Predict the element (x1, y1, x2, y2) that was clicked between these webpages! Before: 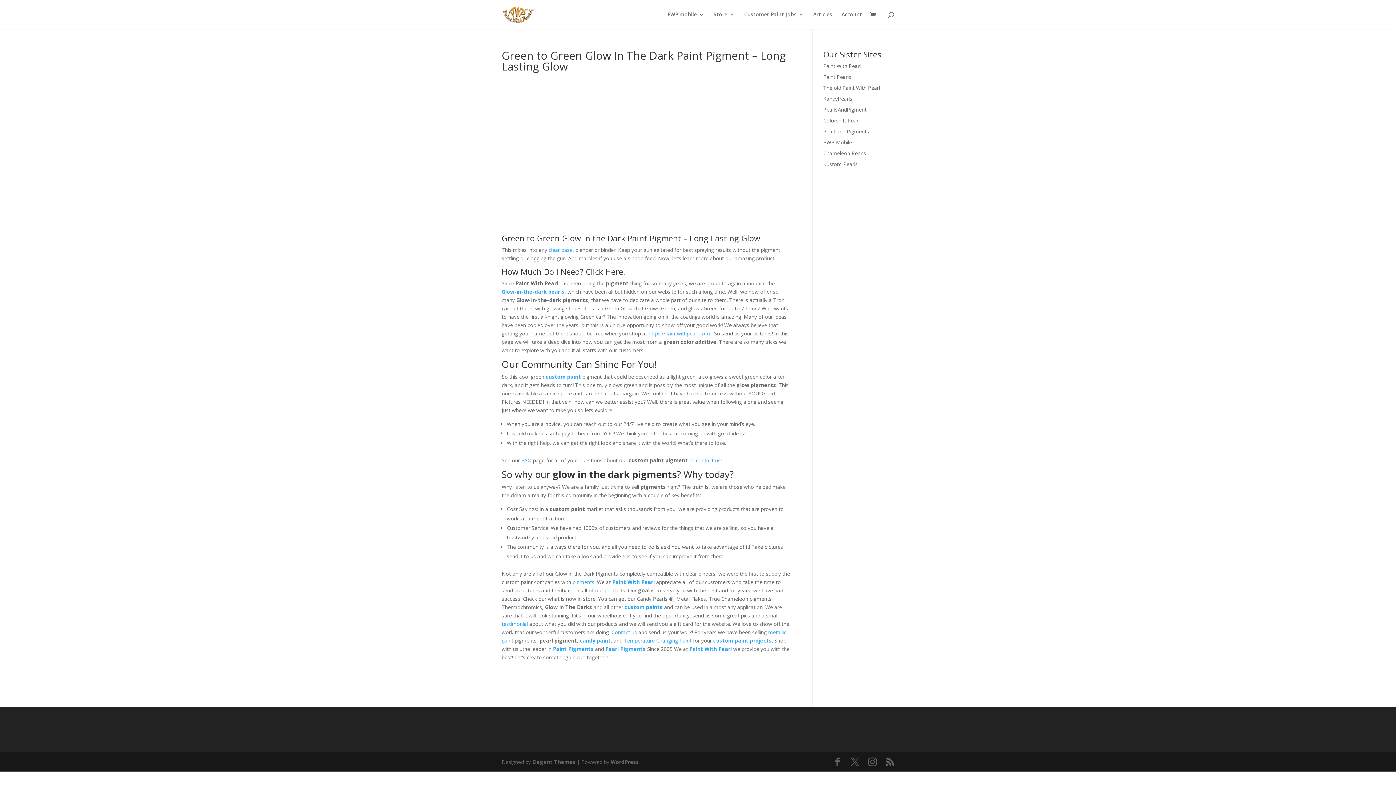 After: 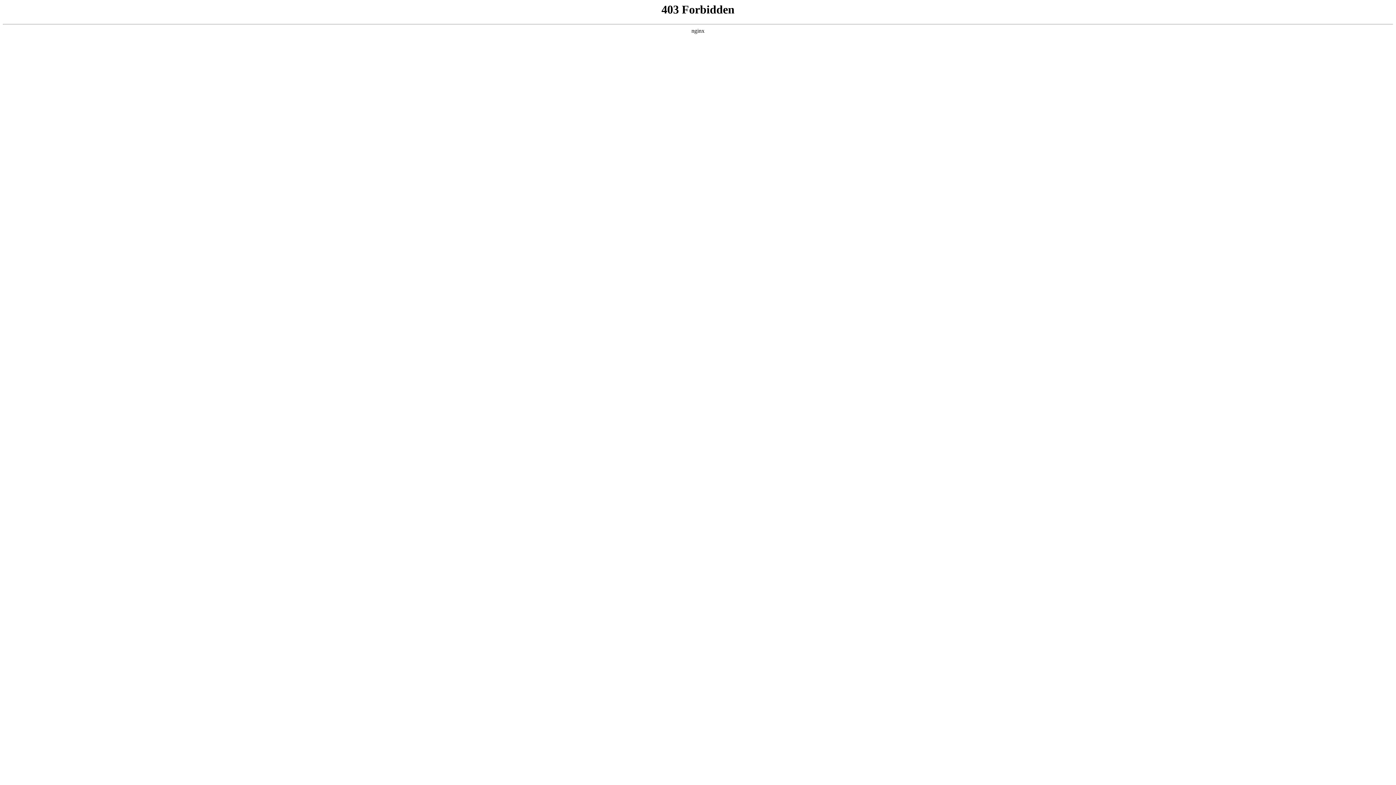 Action: label: WordPress bbox: (610, 758, 639, 765)